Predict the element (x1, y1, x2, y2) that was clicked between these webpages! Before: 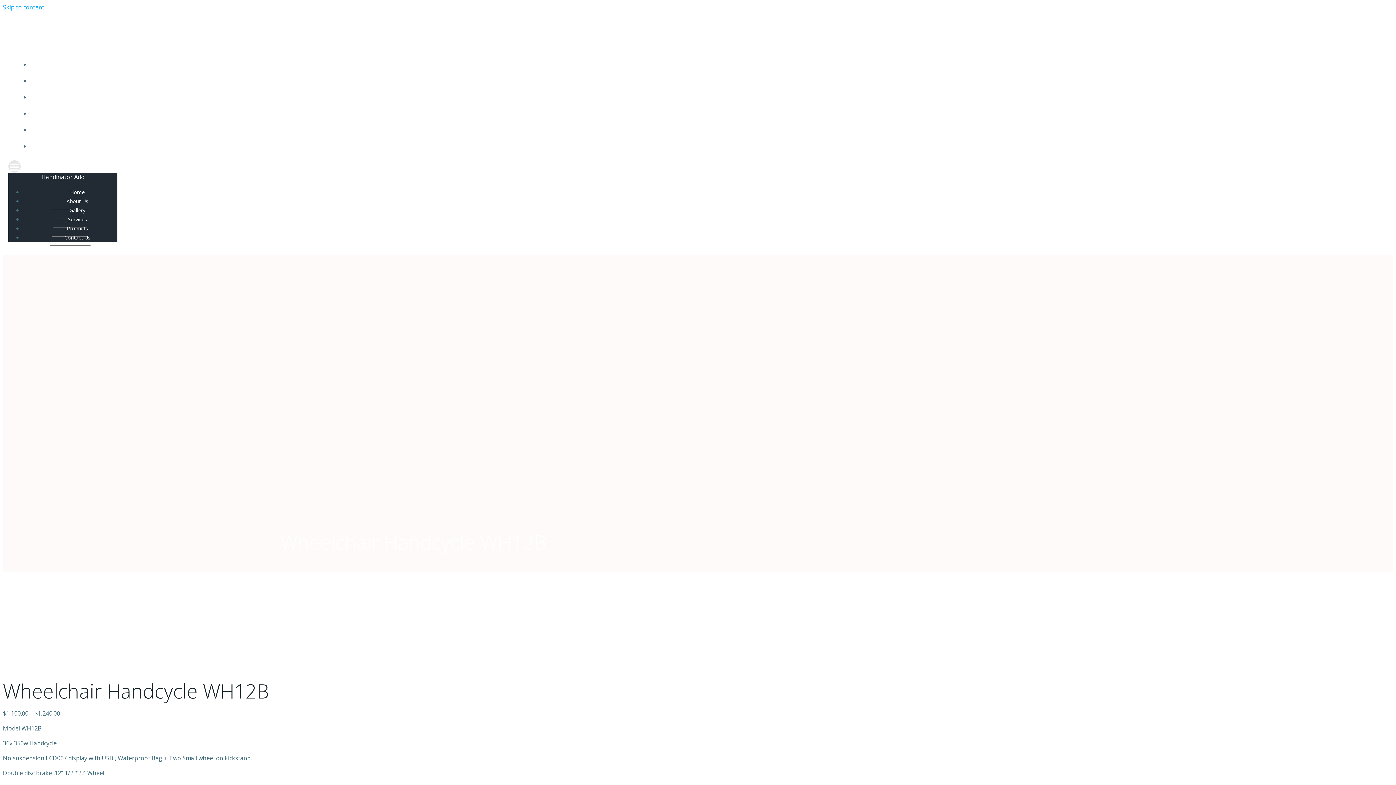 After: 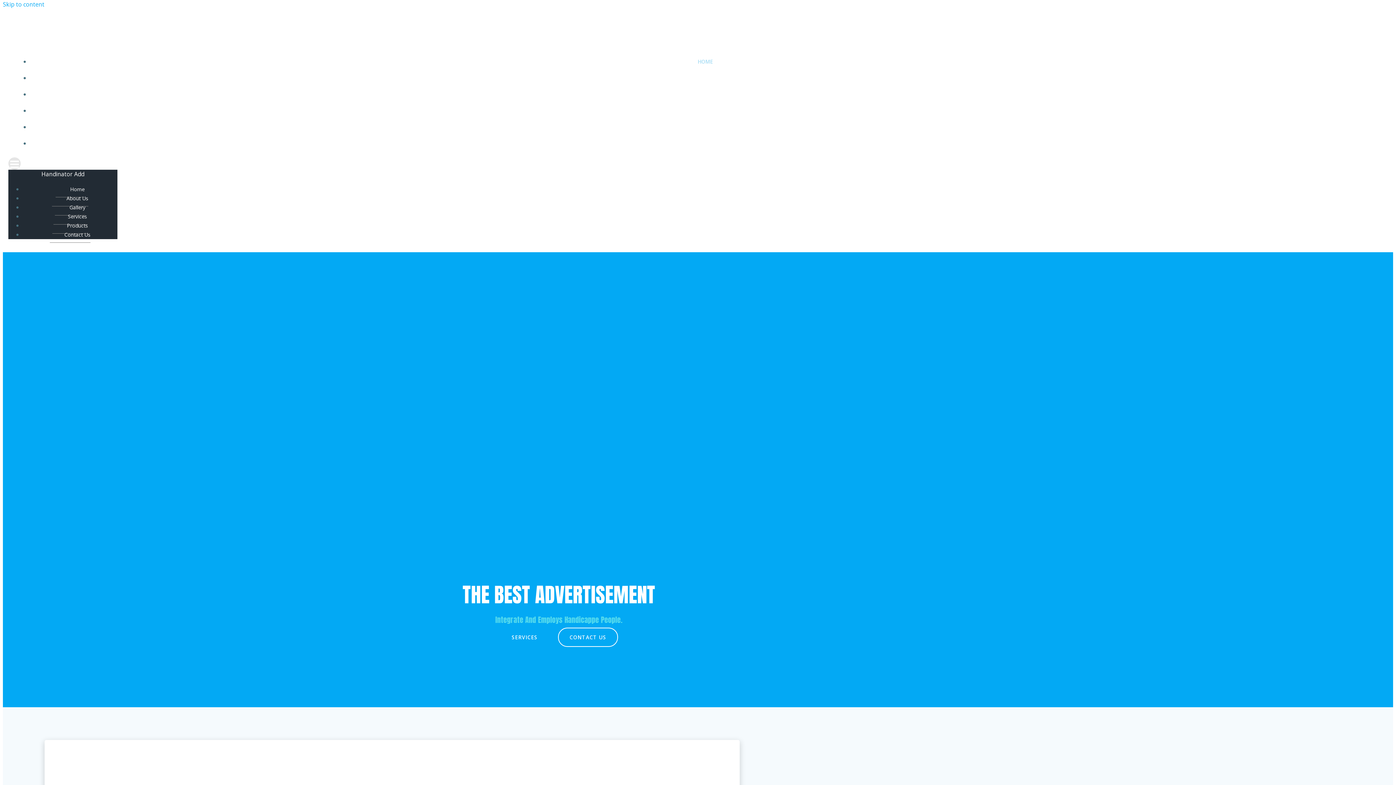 Action: bbox: (55, 184, 84, 200) label: Home